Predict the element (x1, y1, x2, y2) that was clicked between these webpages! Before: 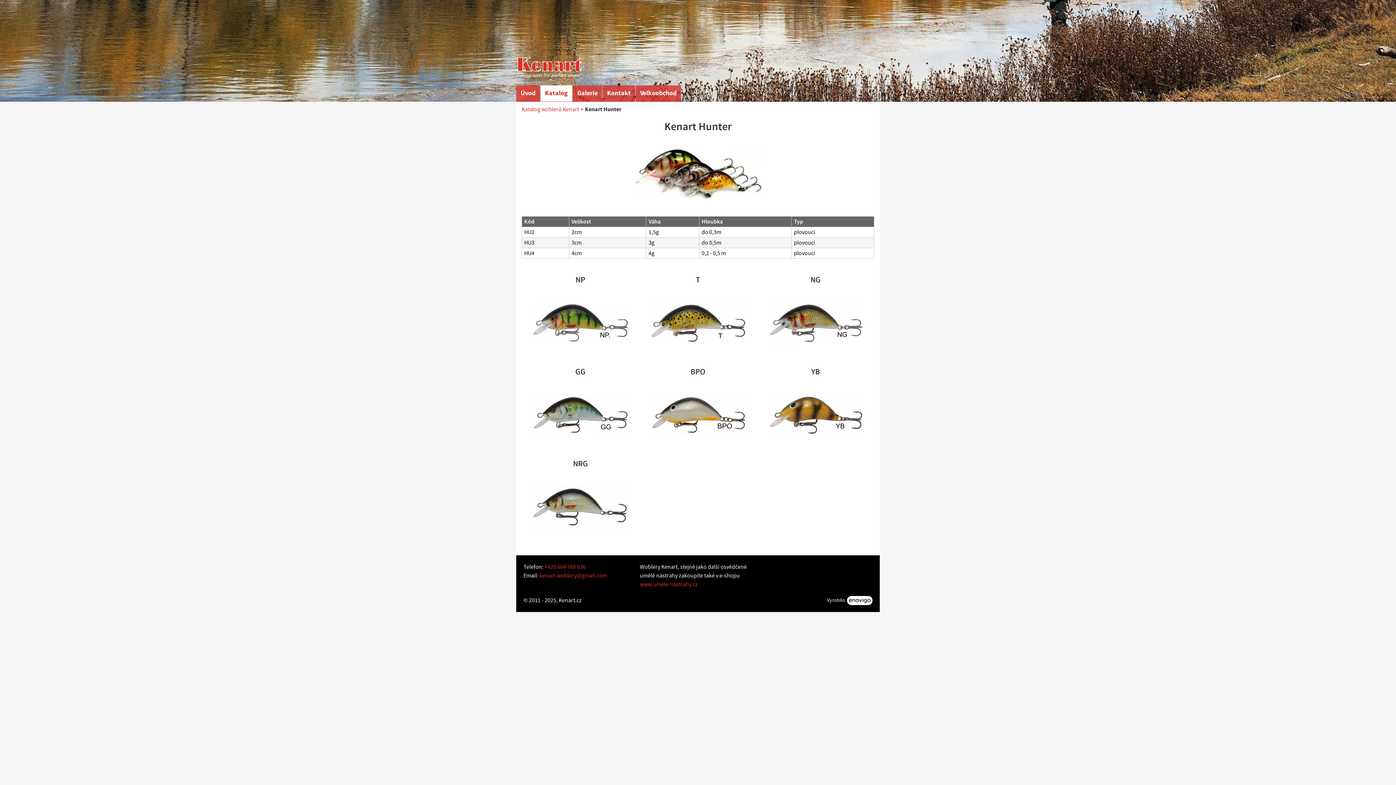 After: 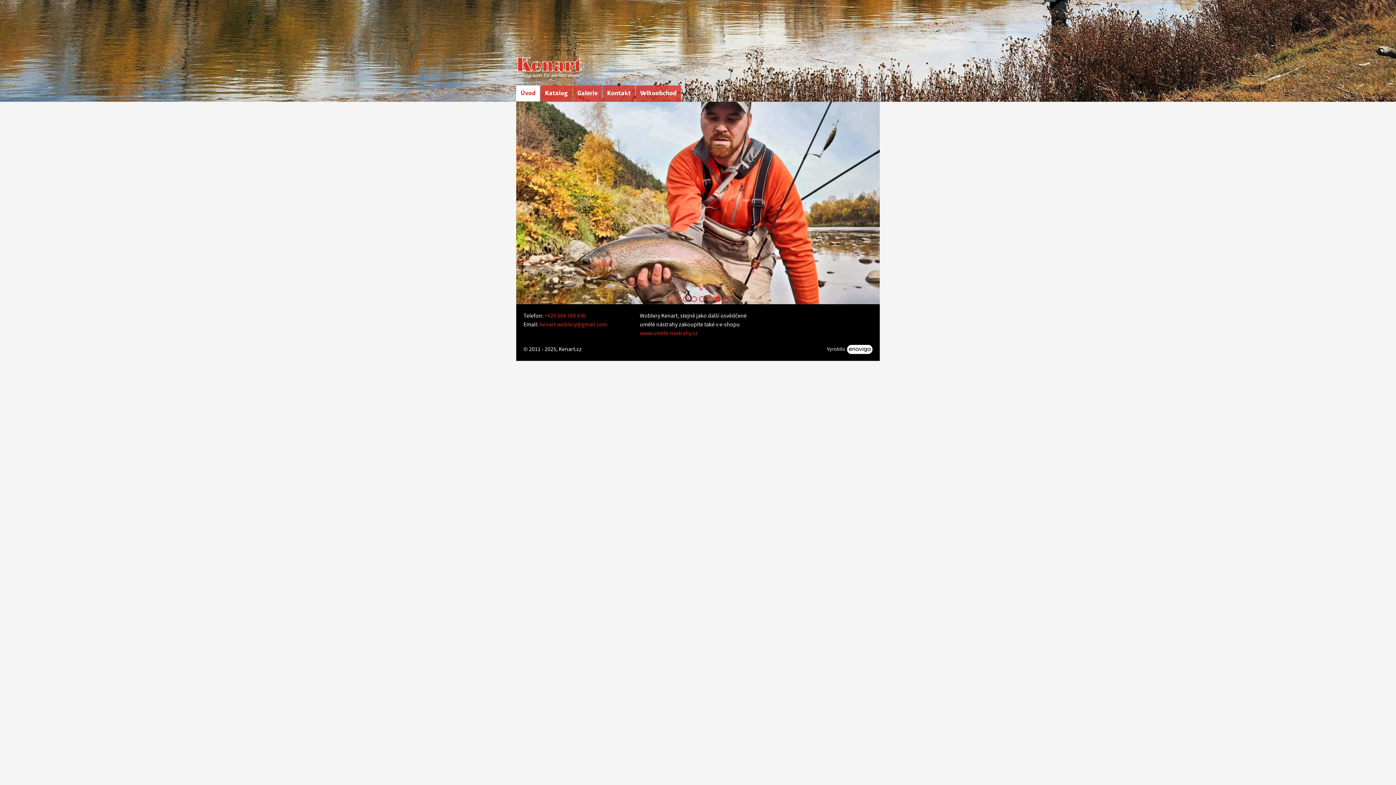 Action: bbox: (516, 85, 540, 101) label: Úvod